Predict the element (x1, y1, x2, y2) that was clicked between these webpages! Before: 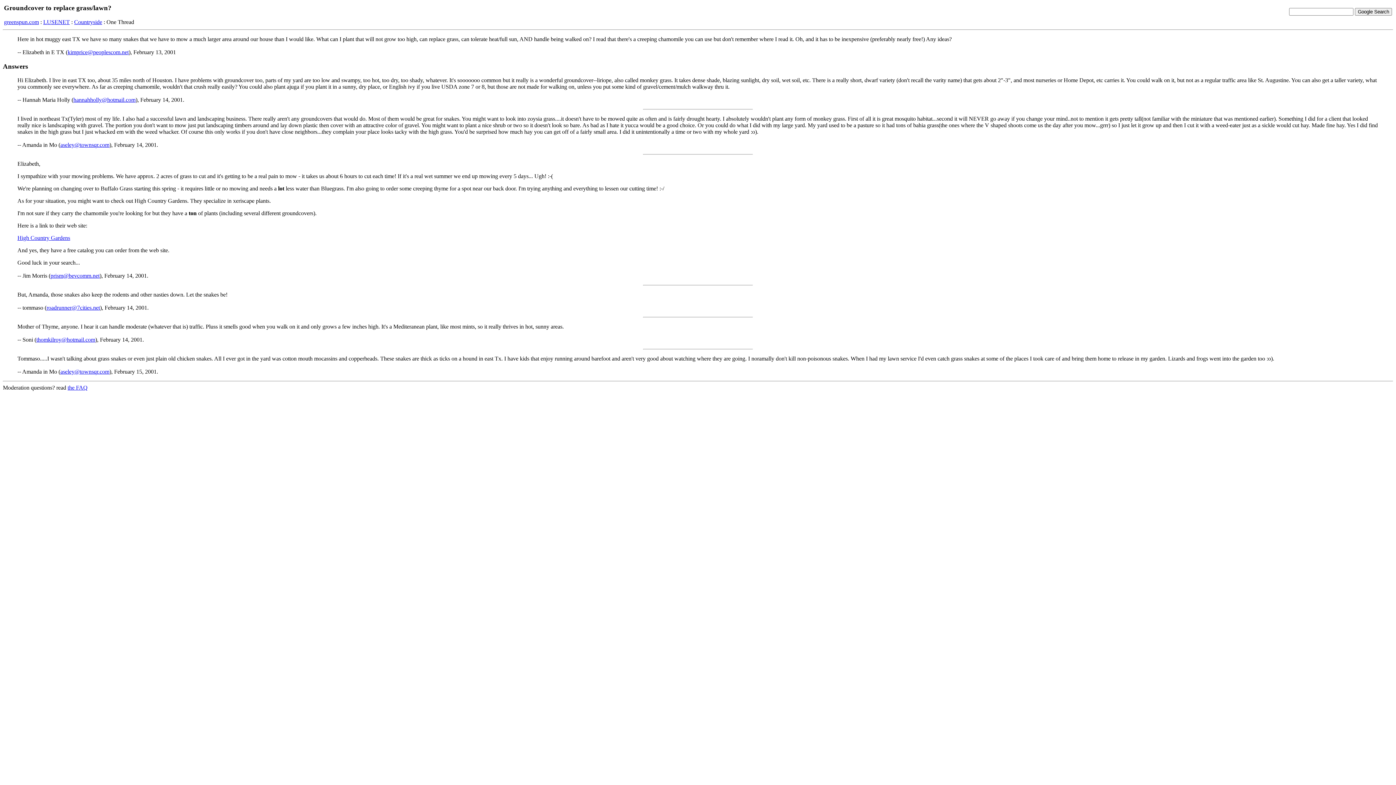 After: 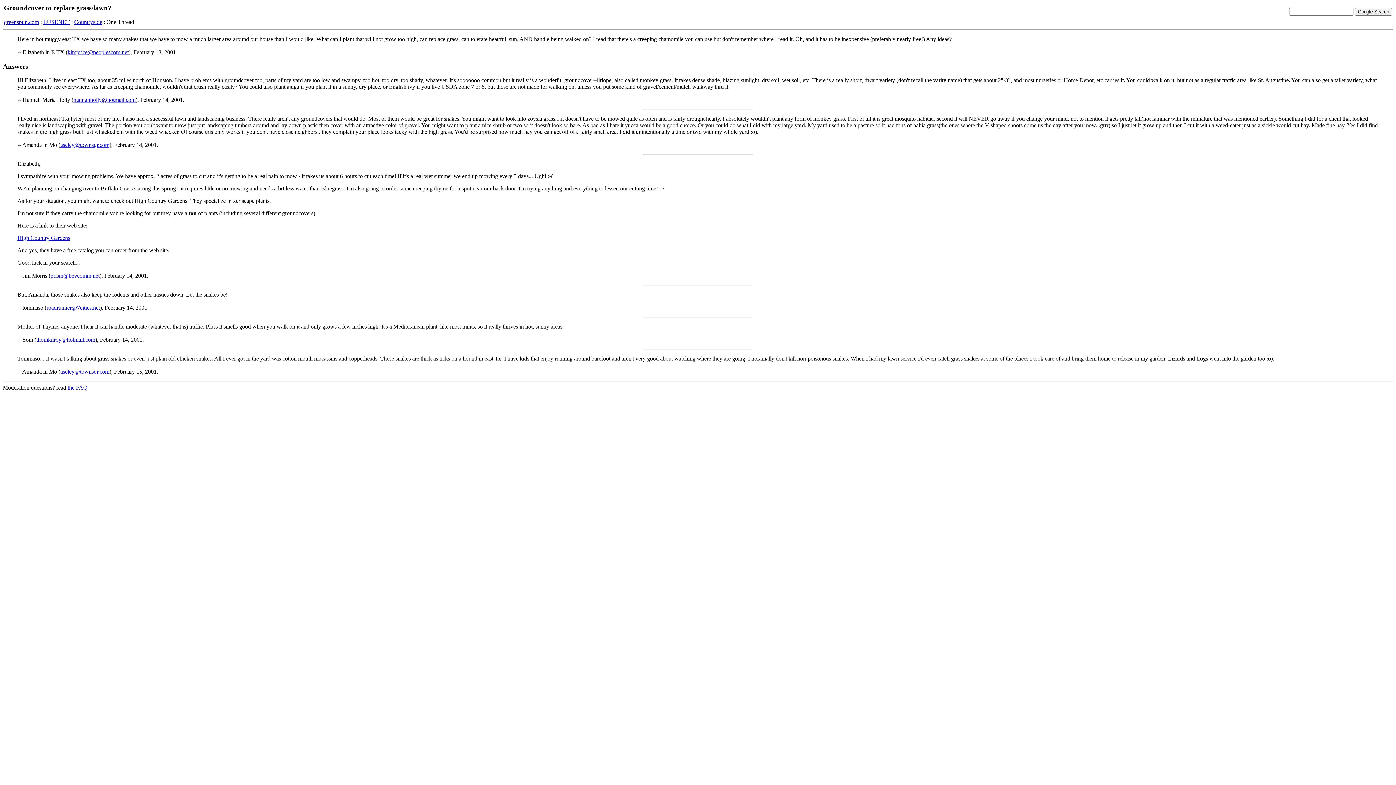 Action: label: aseley@townsqr.com bbox: (60, 368, 109, 375)